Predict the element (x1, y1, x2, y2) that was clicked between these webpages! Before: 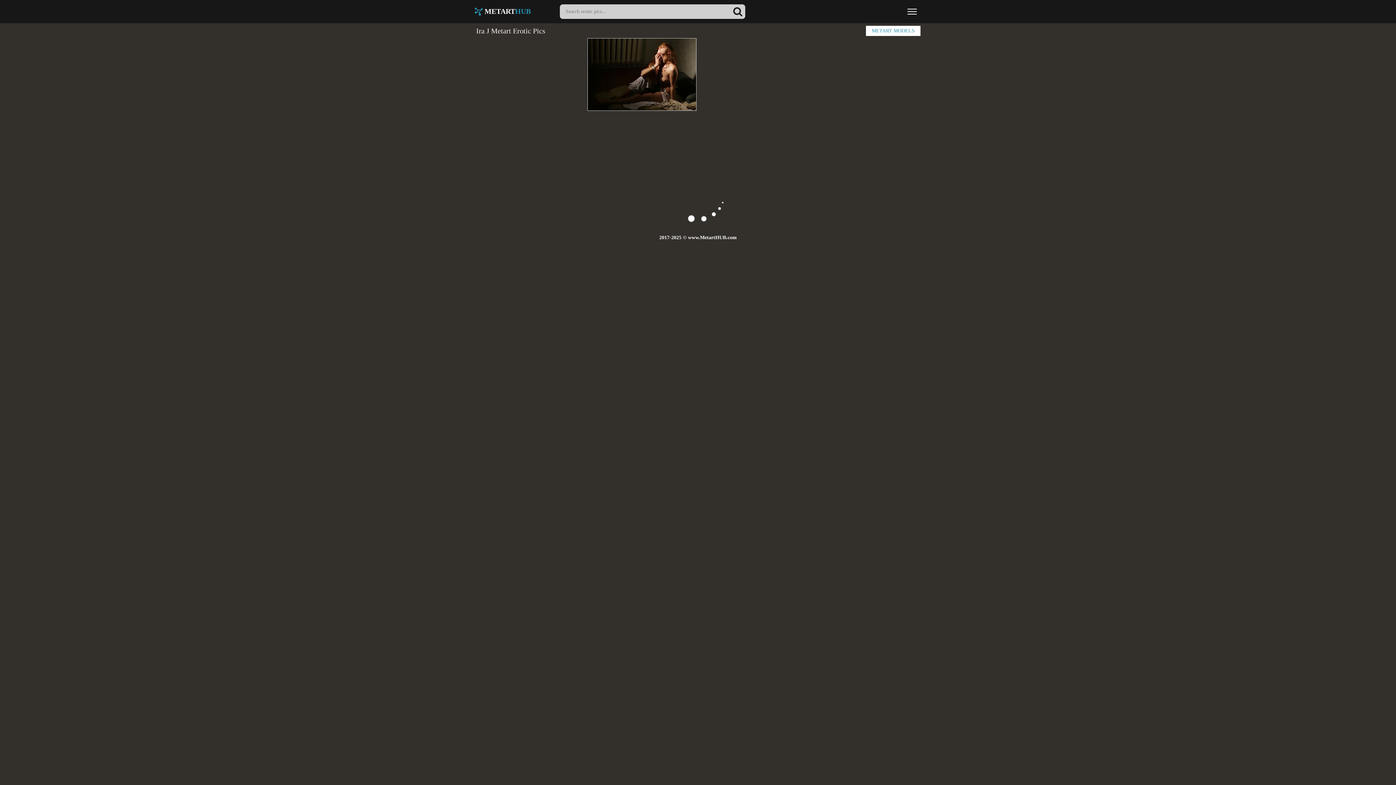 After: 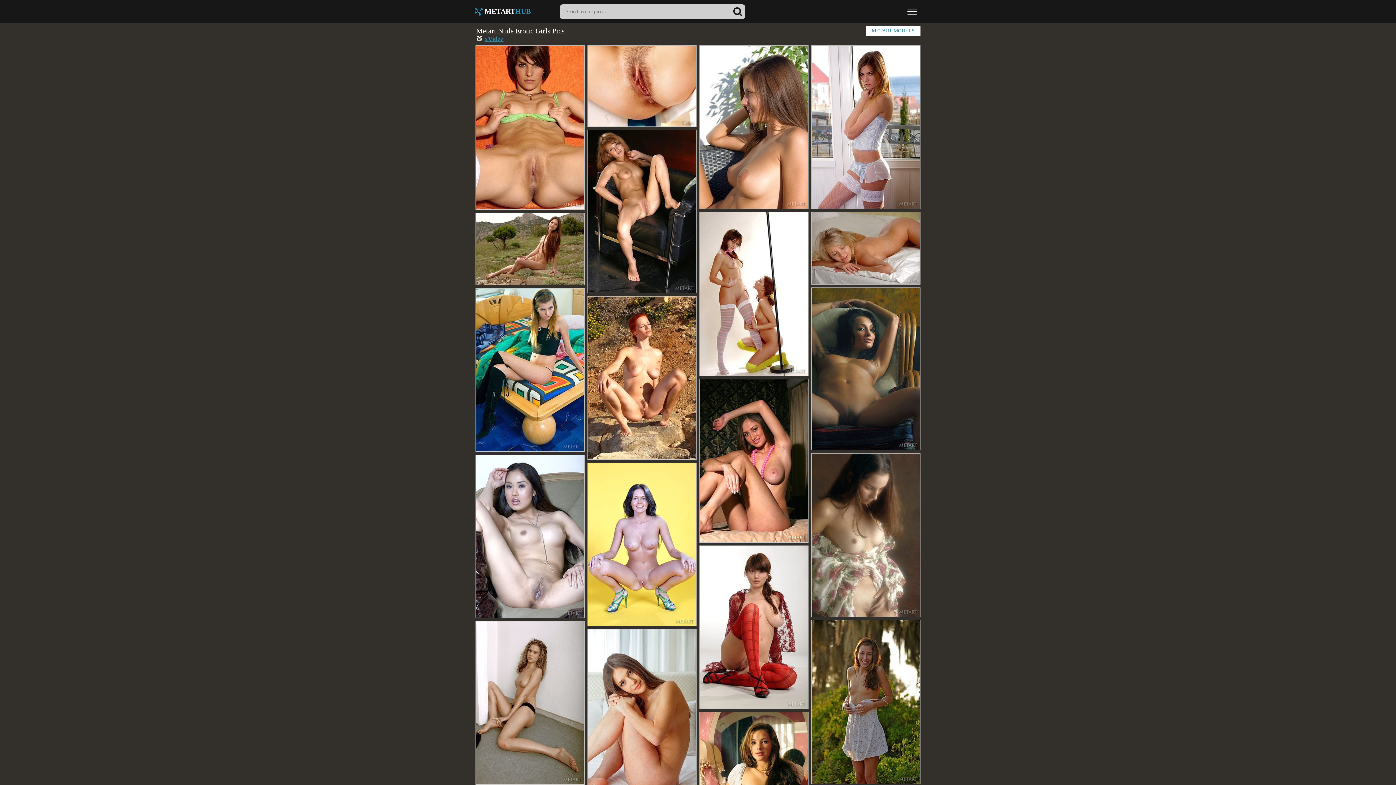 Action: bbox: (474, 7, 530, 15) label:  METARTHUB